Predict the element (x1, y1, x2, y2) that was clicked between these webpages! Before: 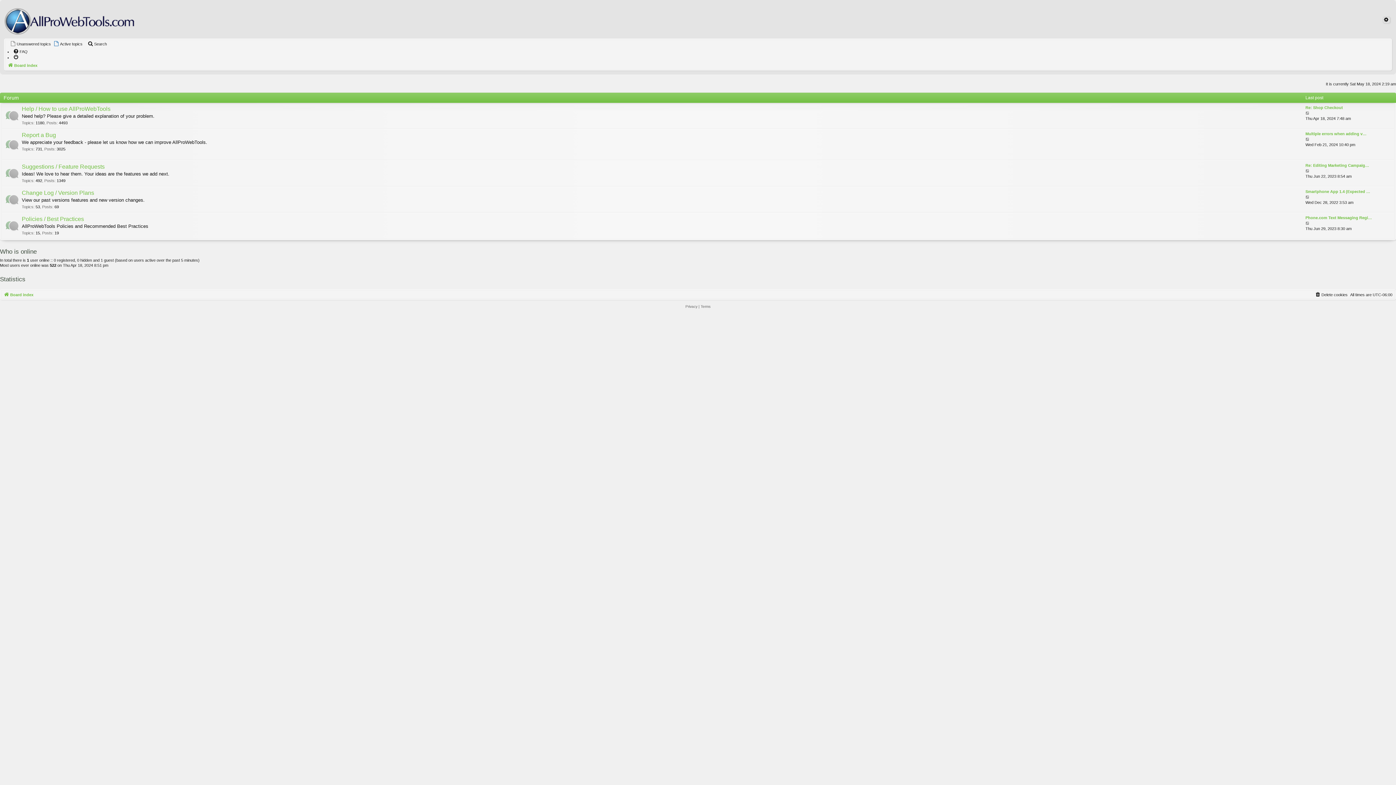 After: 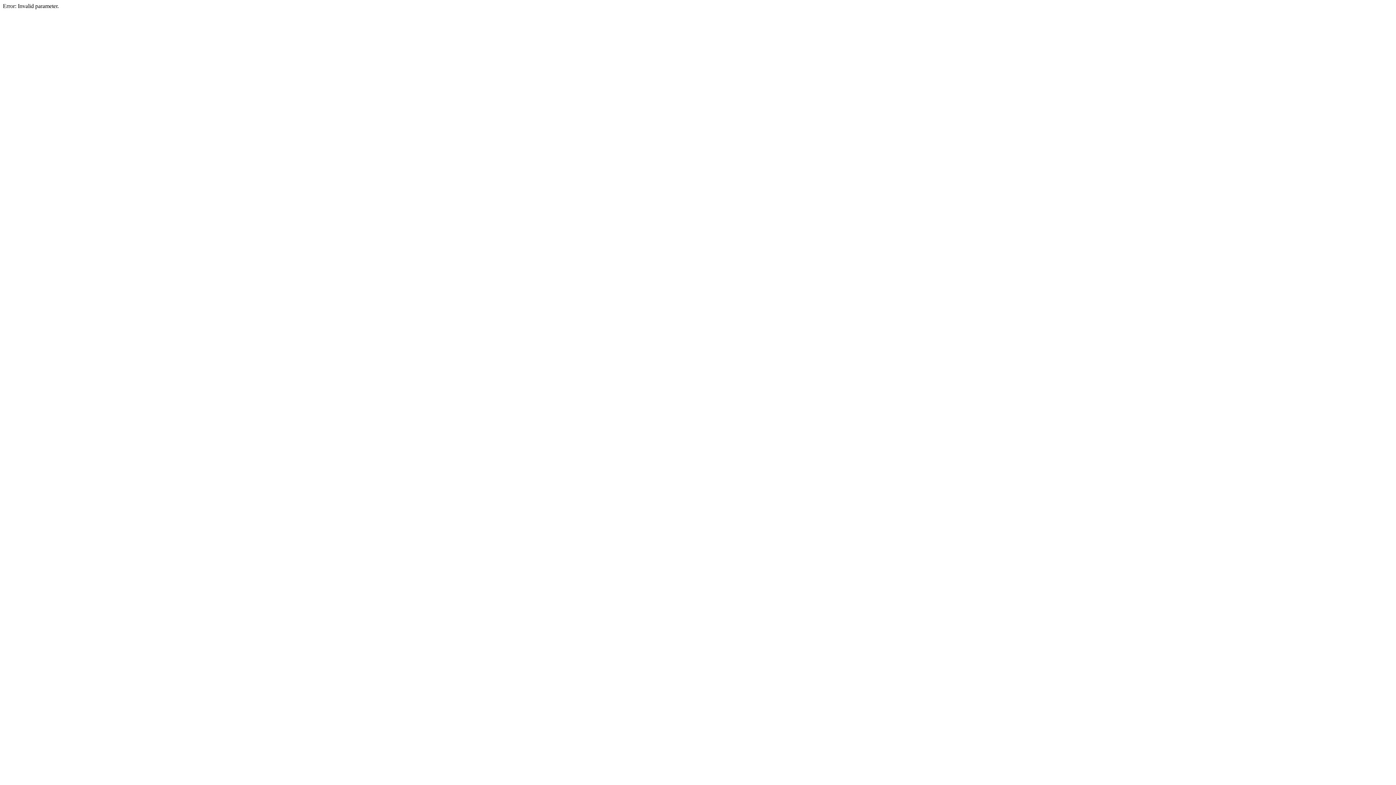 Action: label: Multiple errors when adding v… bbox: (1305, 131, 1366, 136)